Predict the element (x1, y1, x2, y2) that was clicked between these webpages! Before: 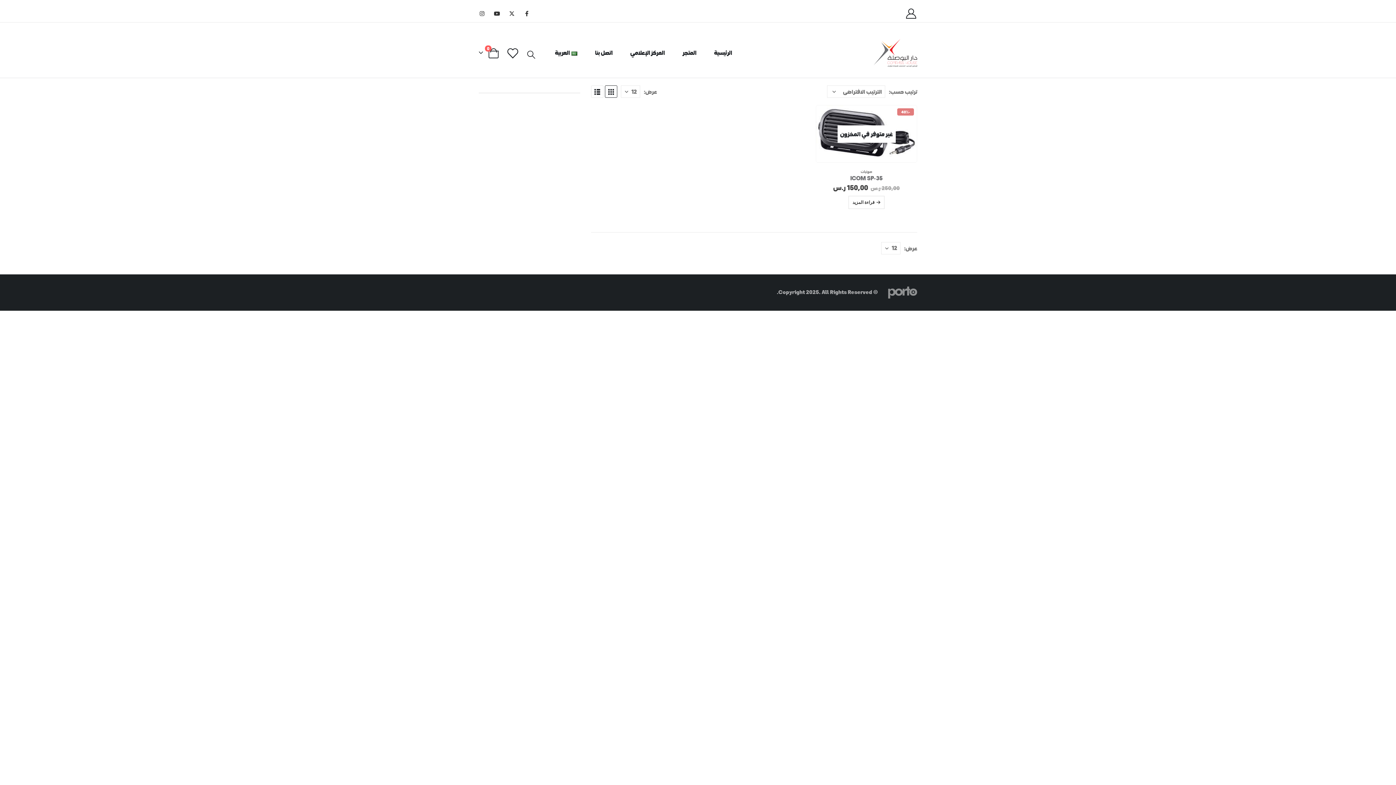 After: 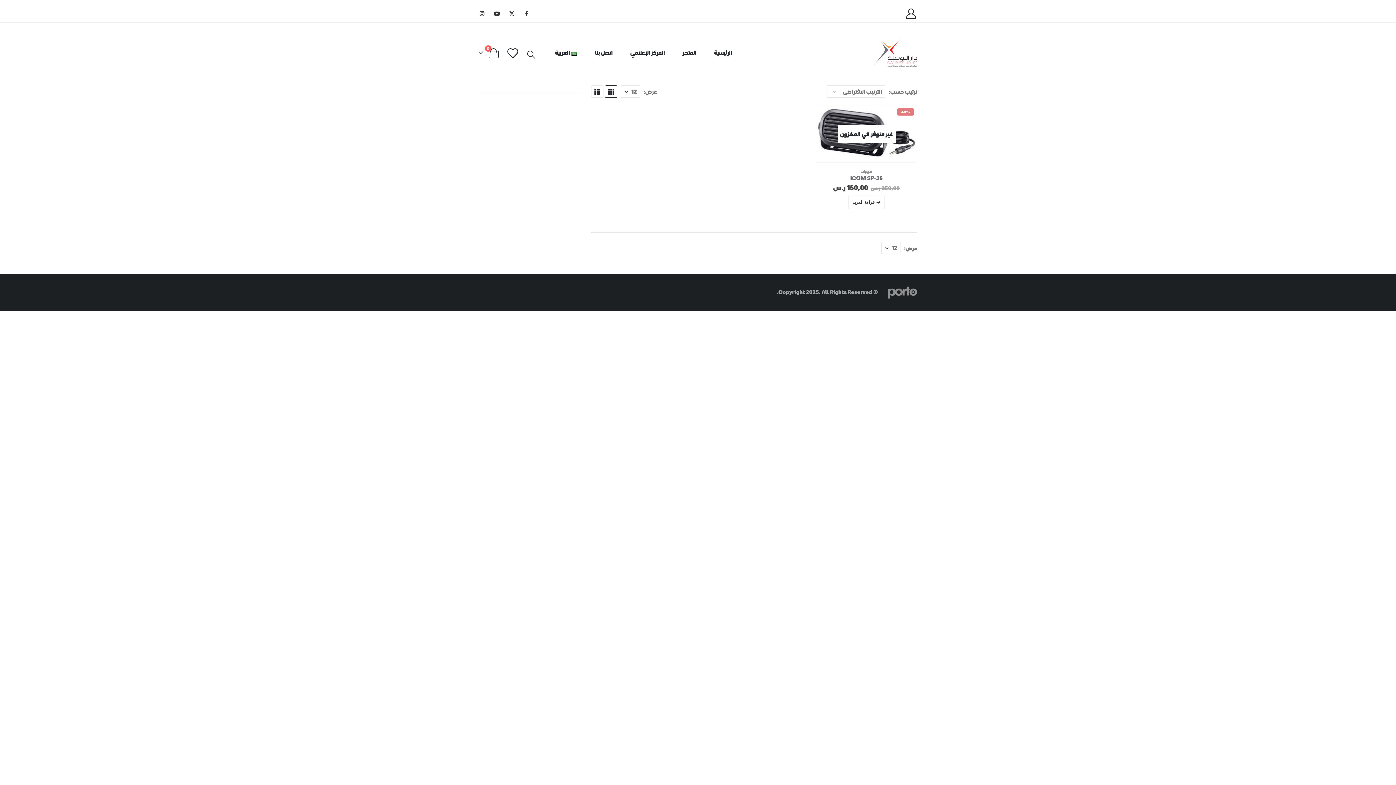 Action: bbox: (605, 85, 617, 97)